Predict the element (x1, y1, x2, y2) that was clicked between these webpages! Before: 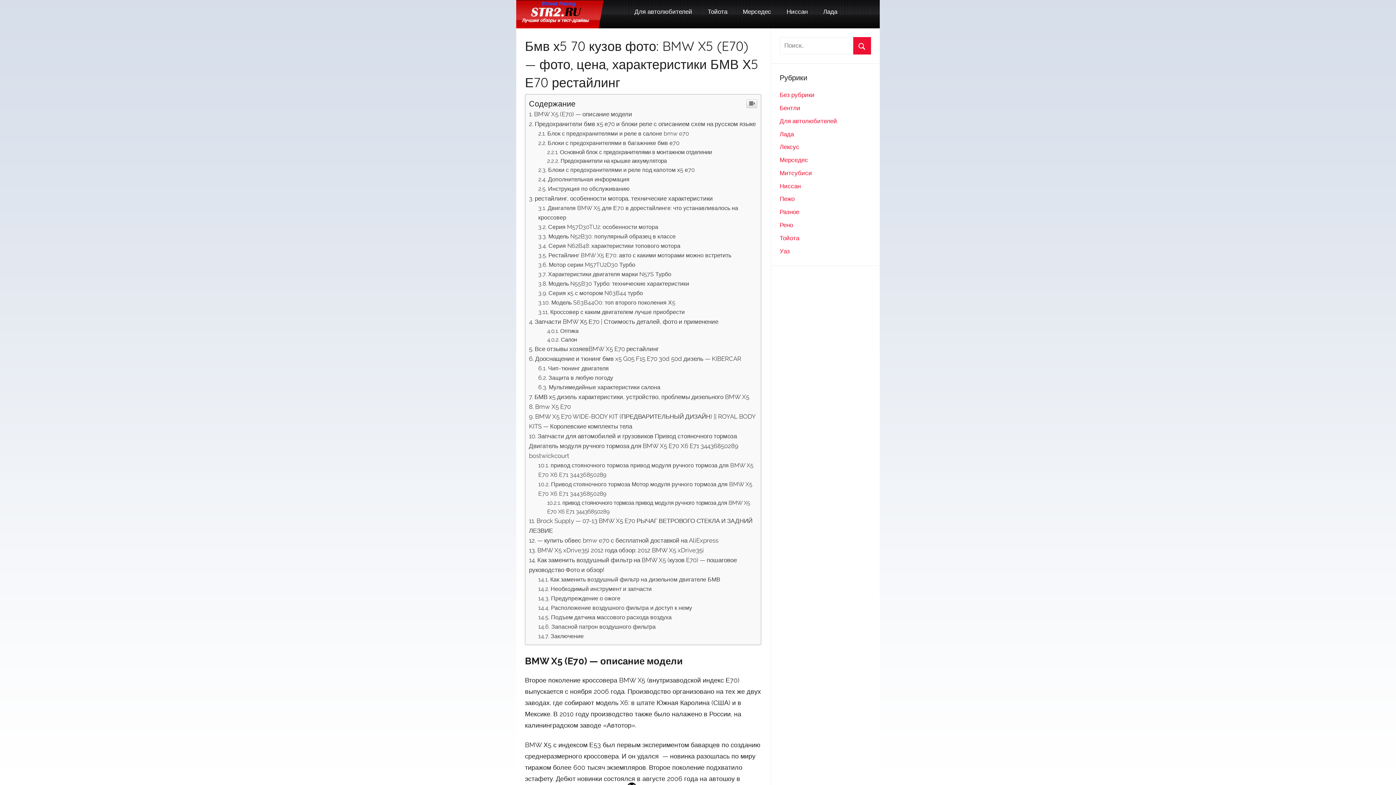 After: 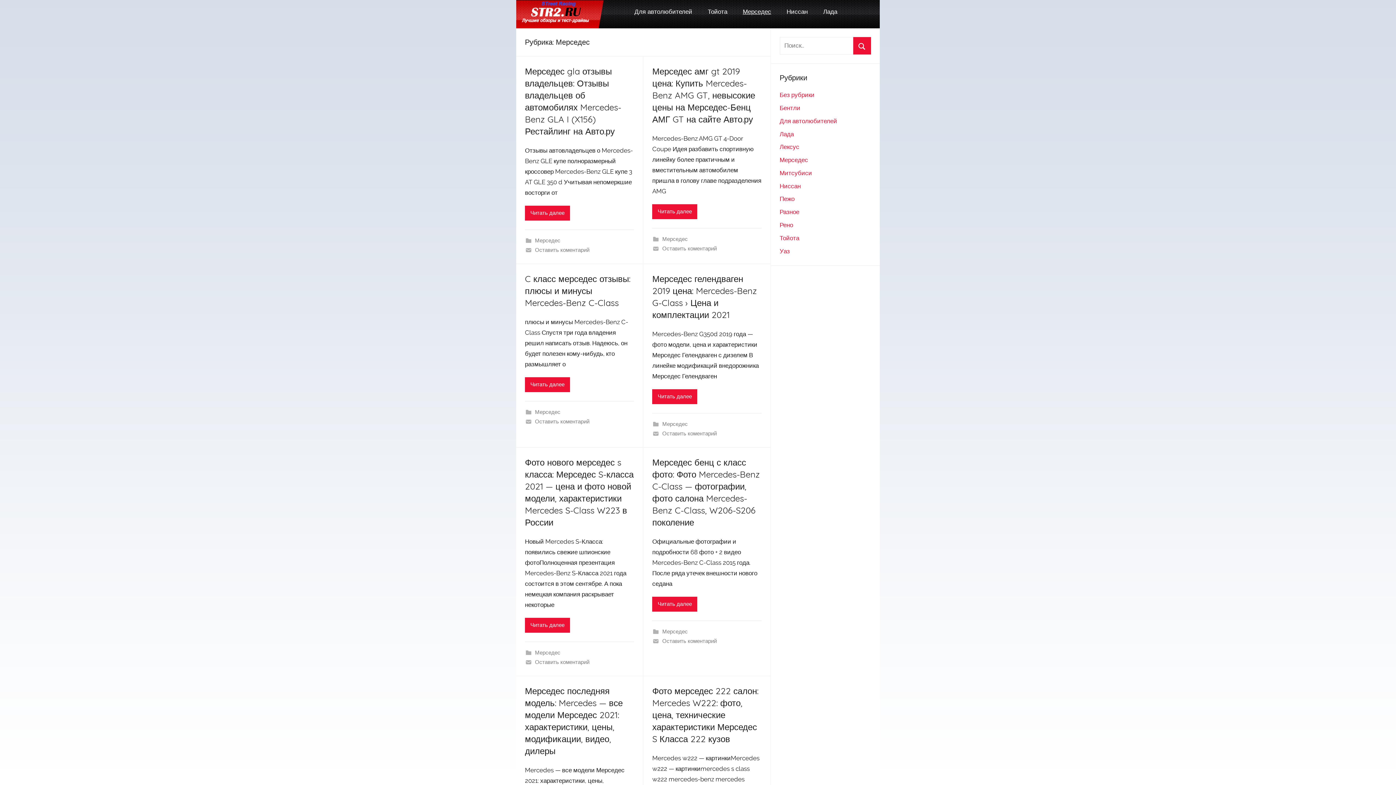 Action: bbox: (779, 156, 808, 163) label: Мерседес